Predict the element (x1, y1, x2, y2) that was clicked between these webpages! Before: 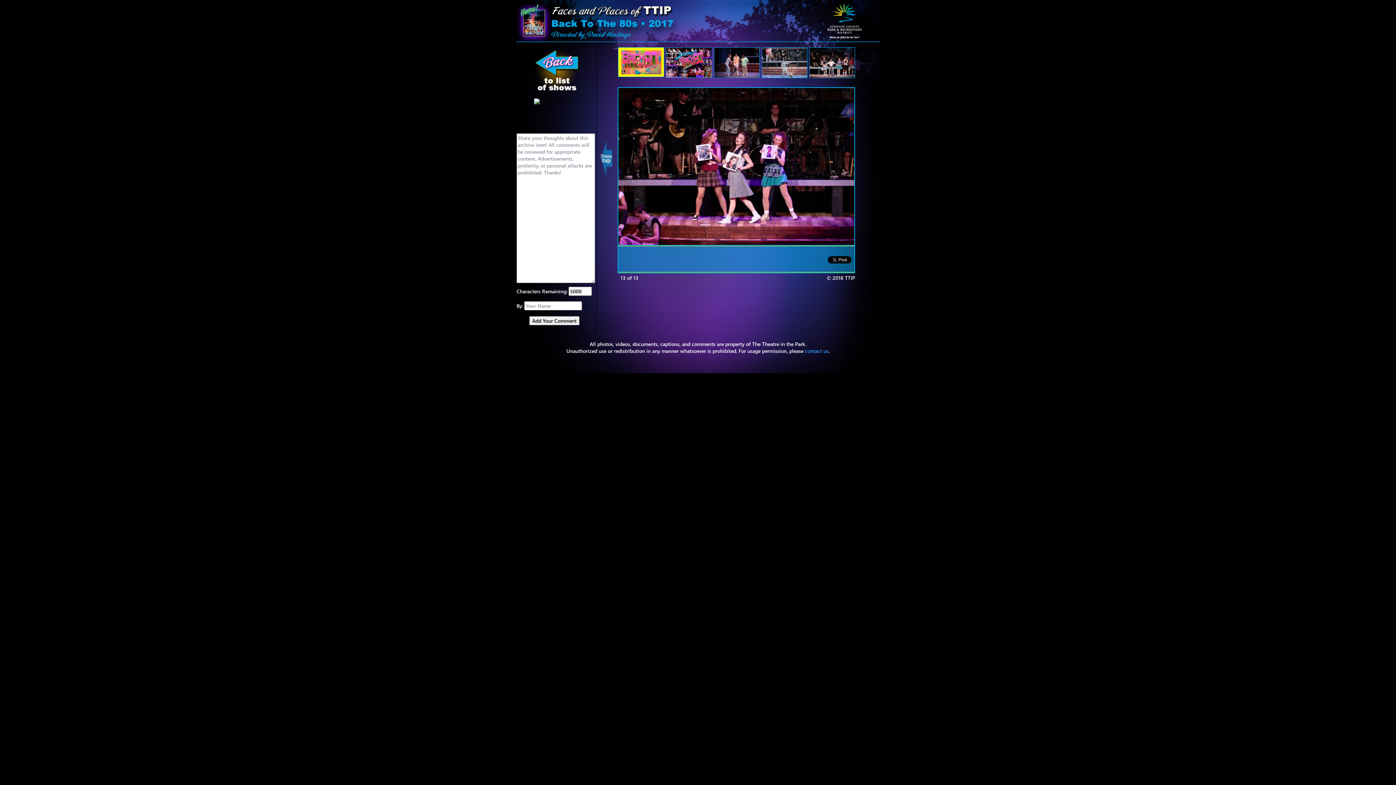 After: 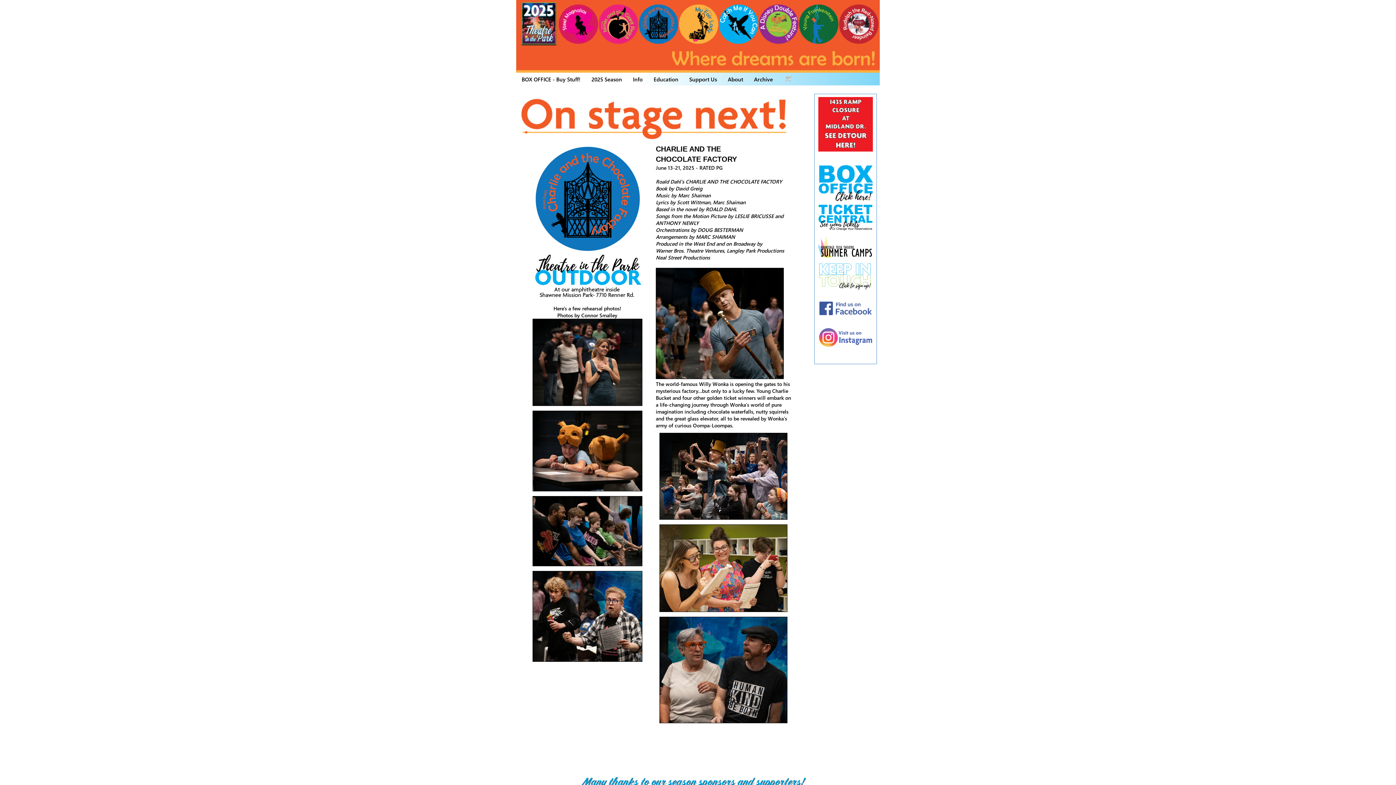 Action: bbox: (516, 40, 552, 44)